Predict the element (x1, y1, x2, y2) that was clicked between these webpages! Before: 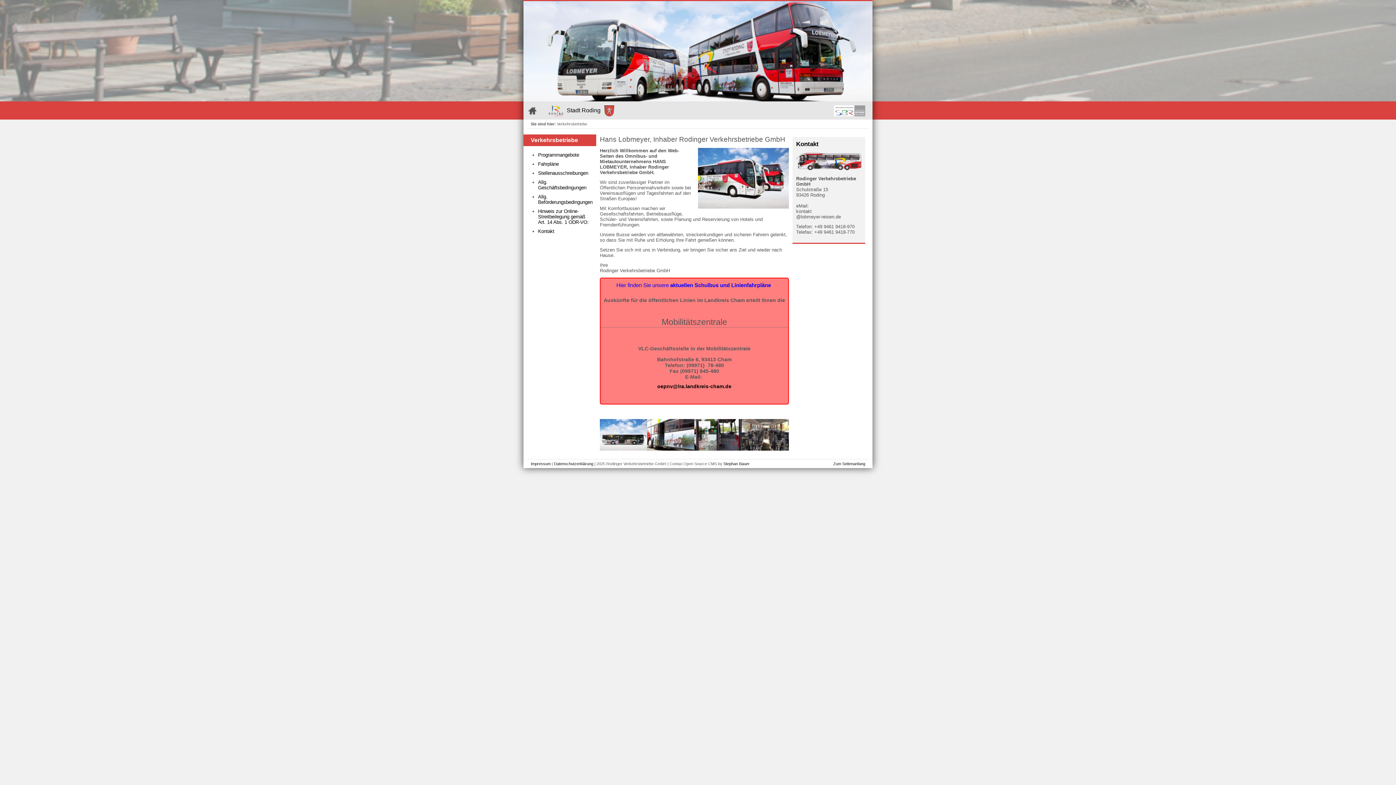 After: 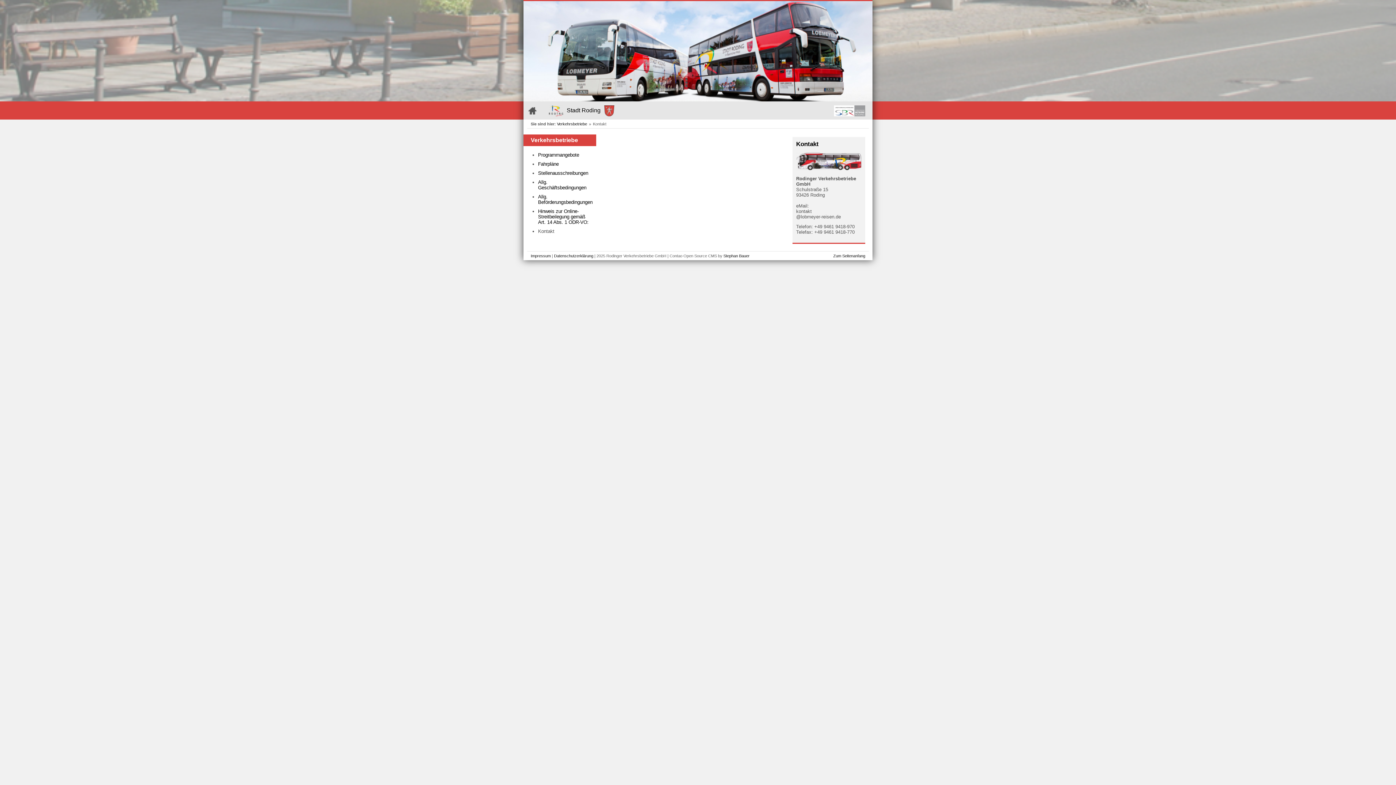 Action: bbox: (796, 140, 818, 147) label: Kontakt